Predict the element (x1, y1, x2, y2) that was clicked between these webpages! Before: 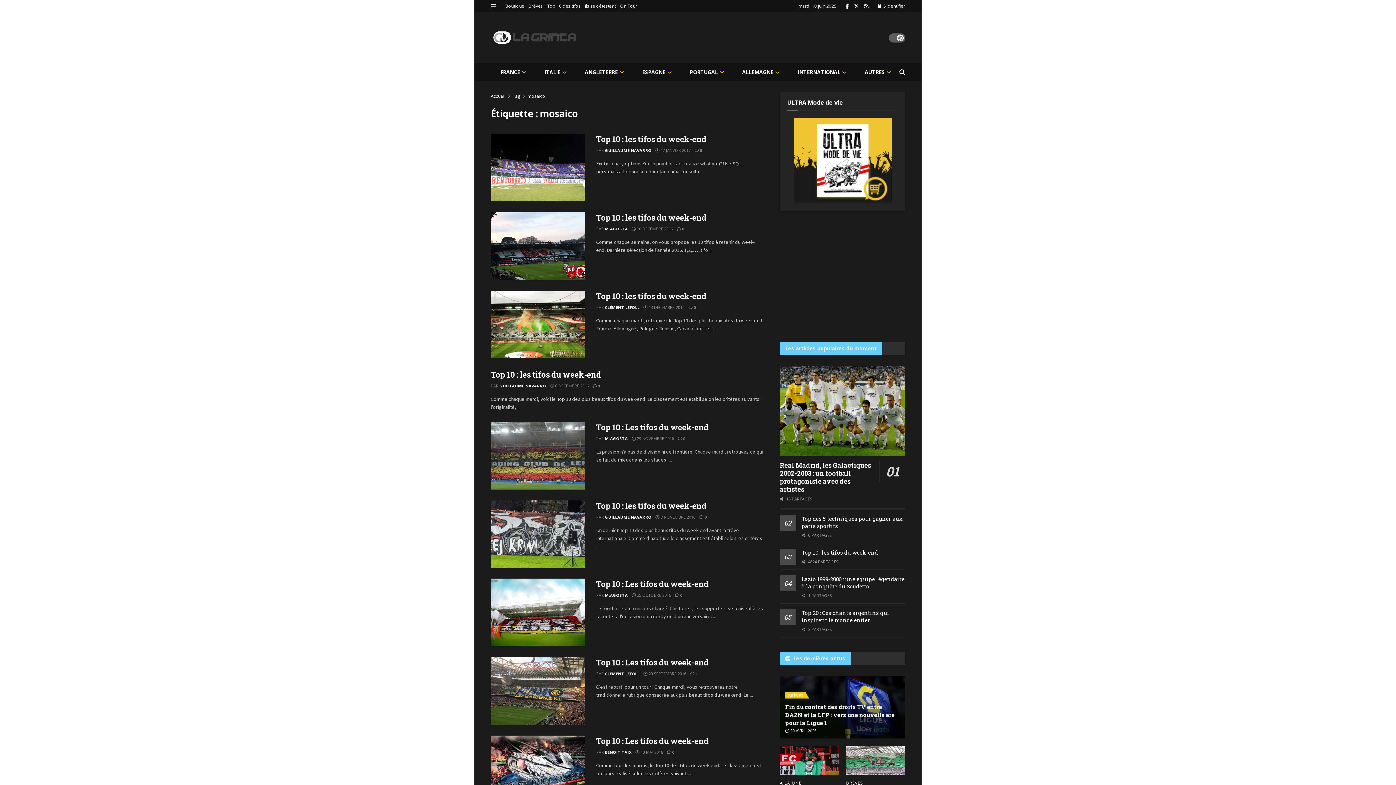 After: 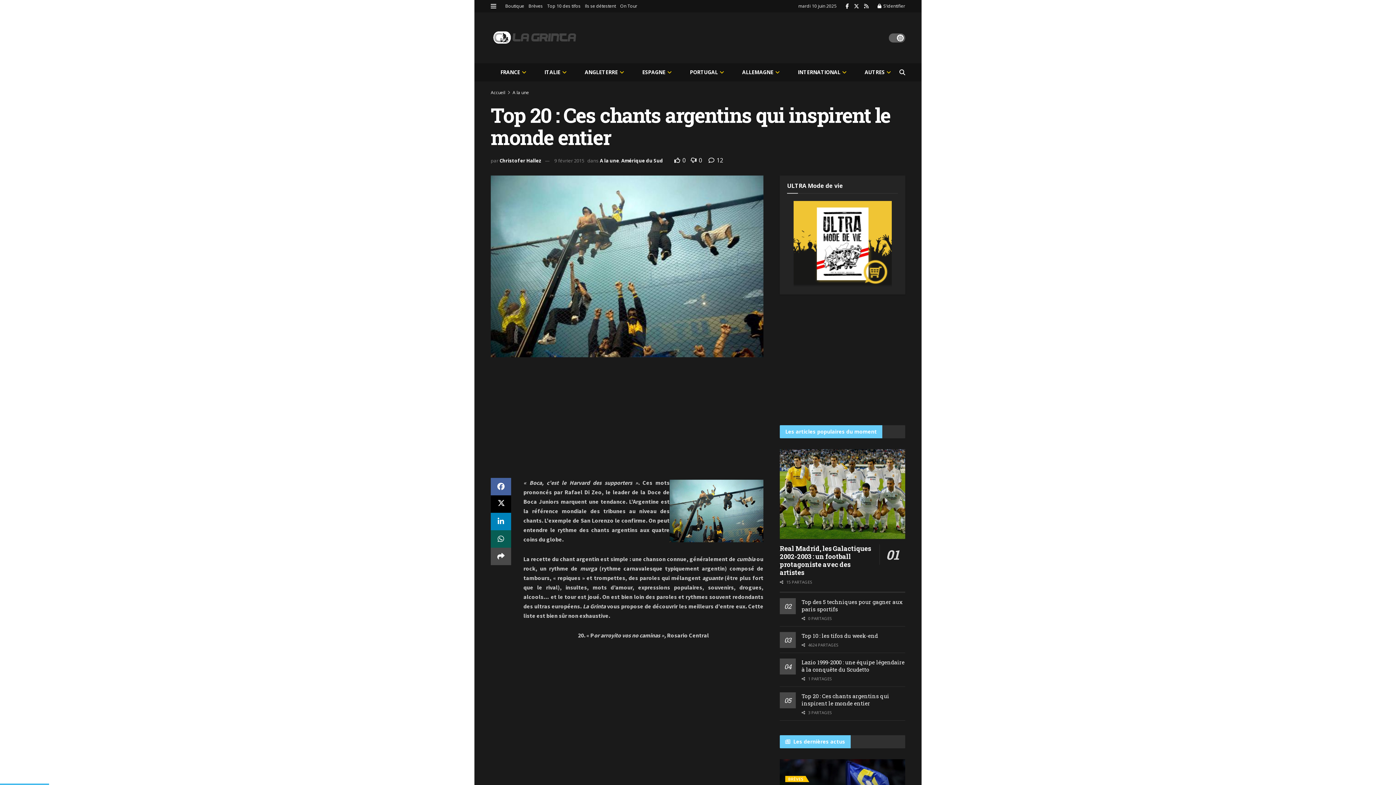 Action: bbox: (801, 609, 889, 623) label: Top 20 : Ces chants argentins qui inspirent le monde entier